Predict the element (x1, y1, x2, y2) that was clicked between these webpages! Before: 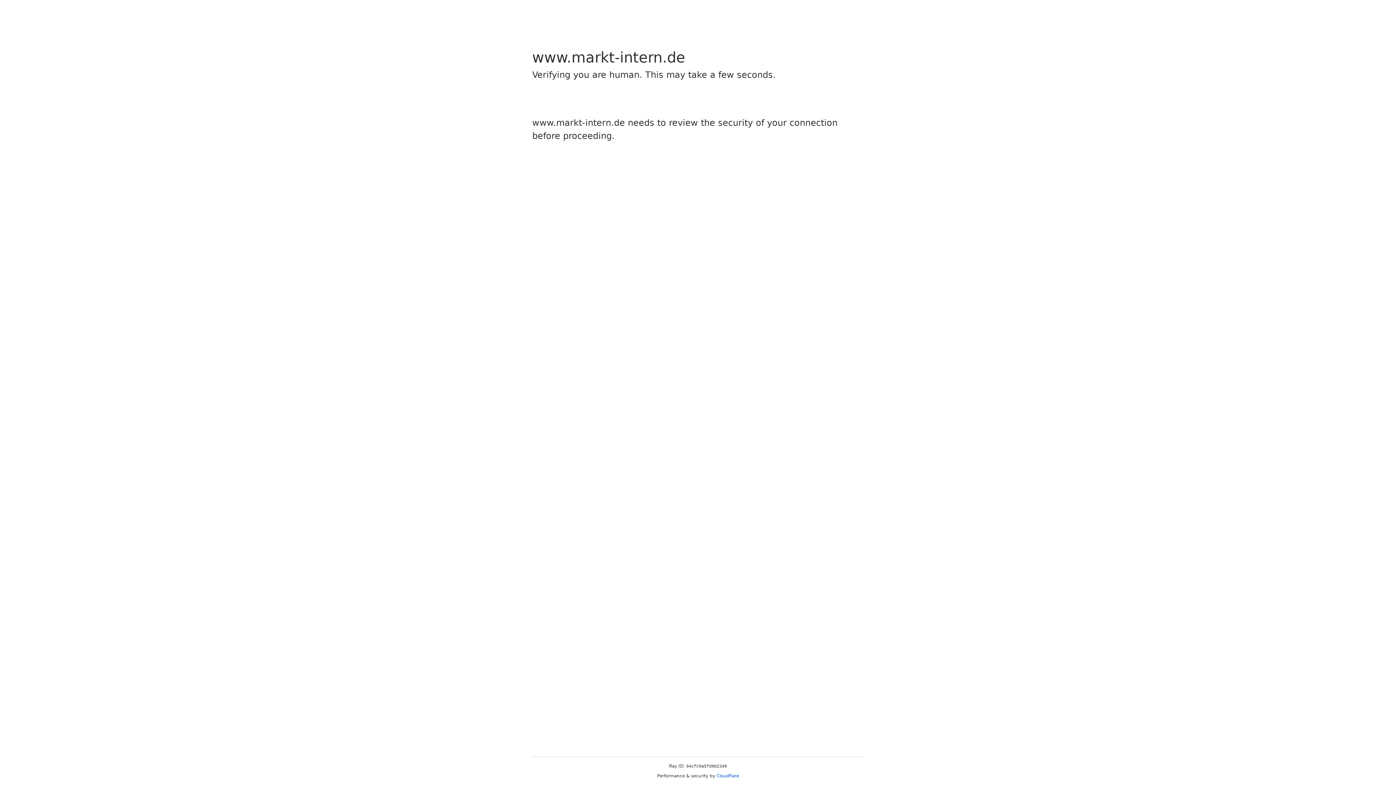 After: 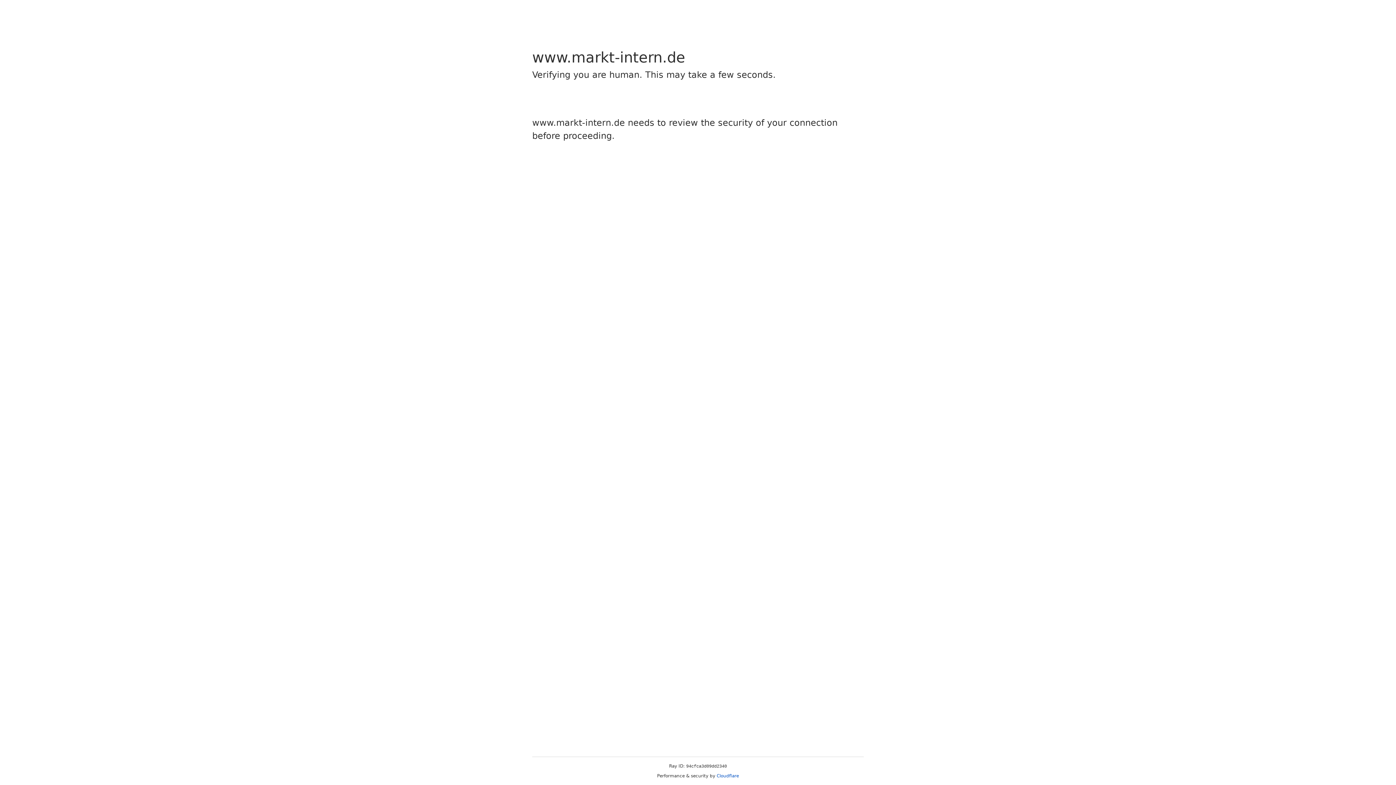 Action: bbox: (716, 773, 739, 778) label: Cloudflare